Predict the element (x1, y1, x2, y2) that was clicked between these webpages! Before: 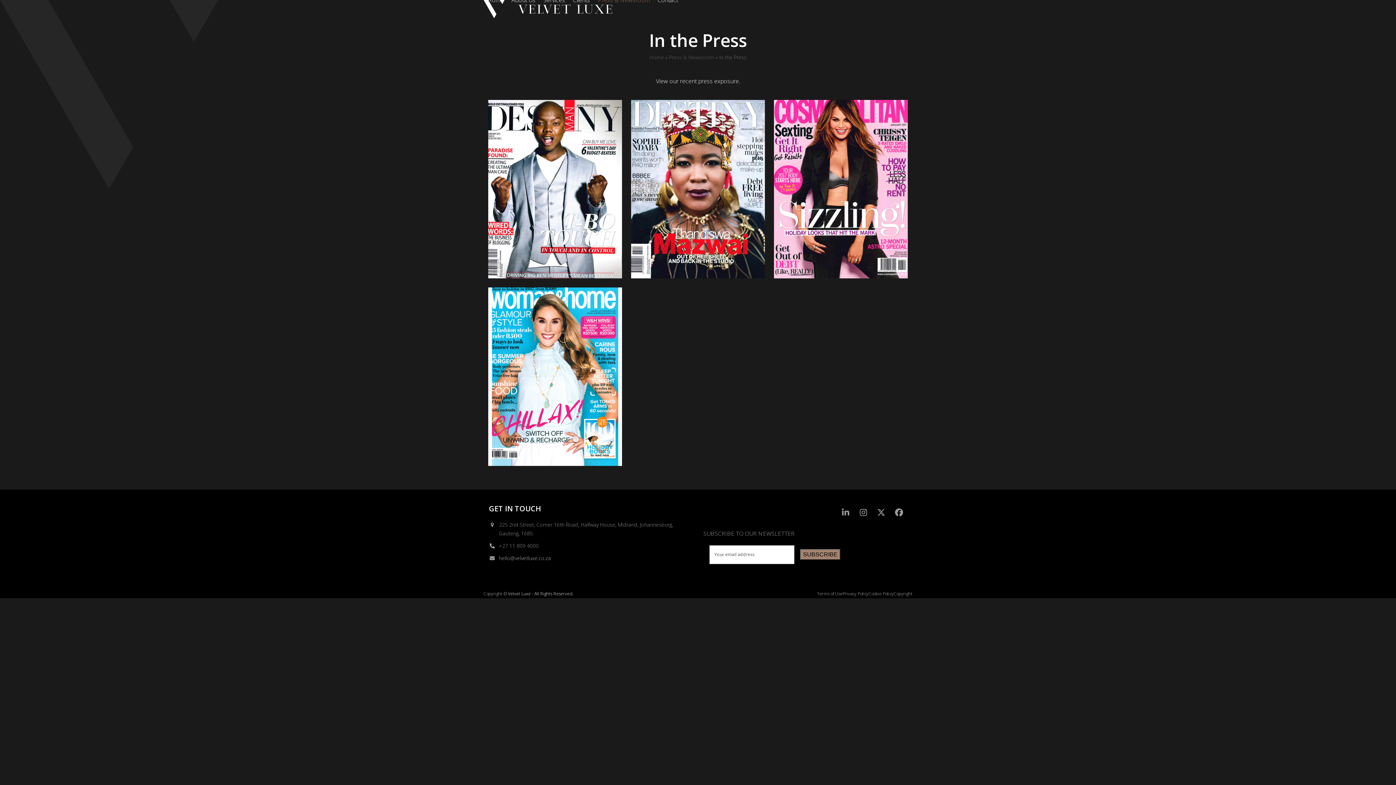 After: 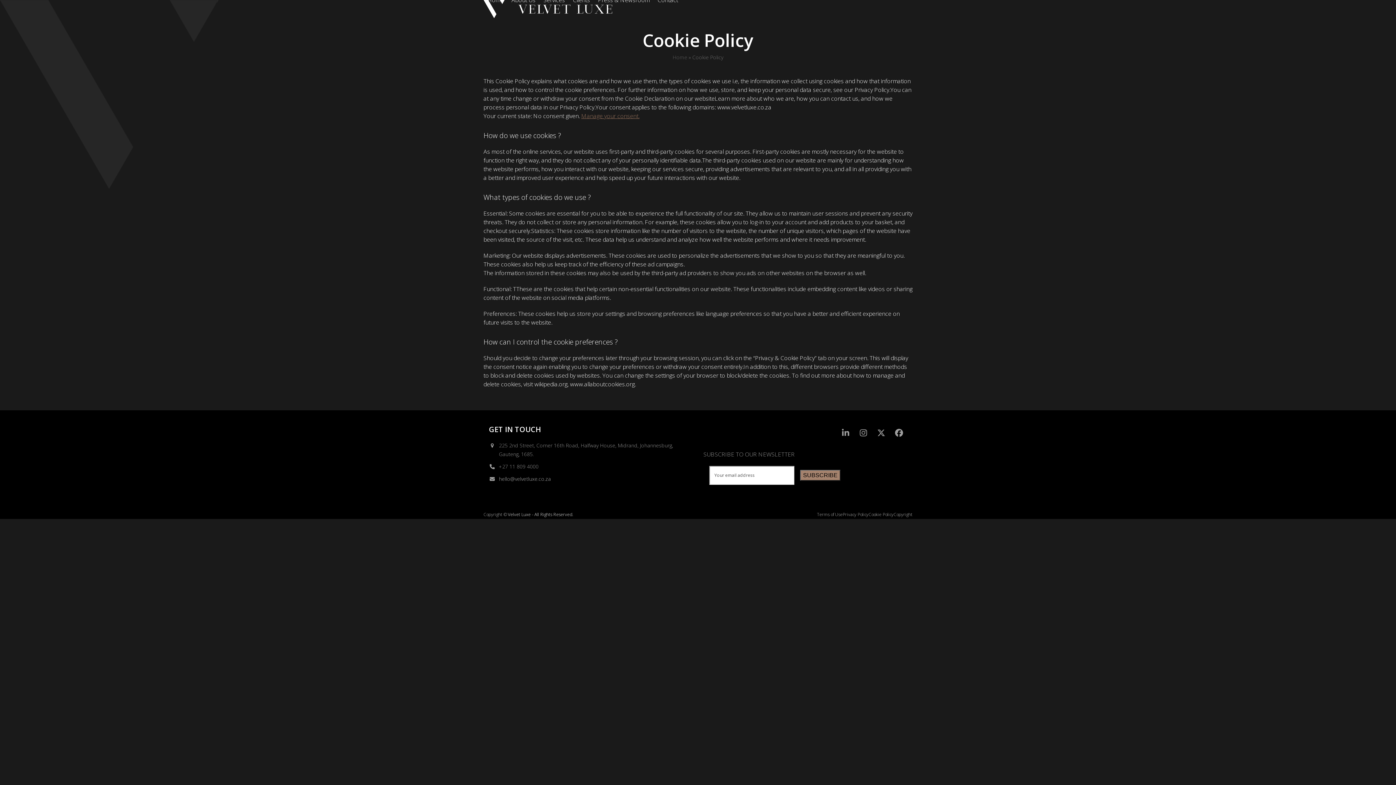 Action: label: Cookie Policy bbox: (868, 590, 893, 597)